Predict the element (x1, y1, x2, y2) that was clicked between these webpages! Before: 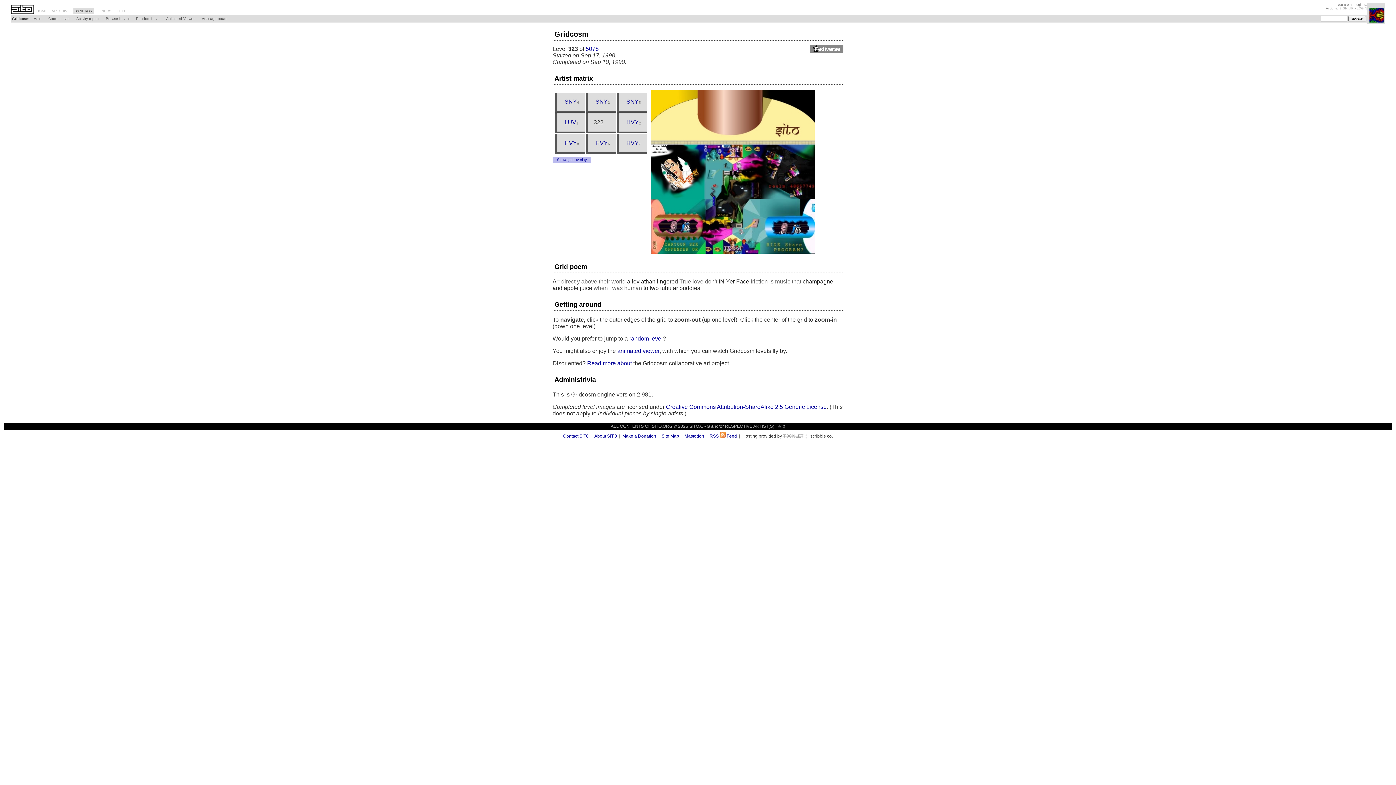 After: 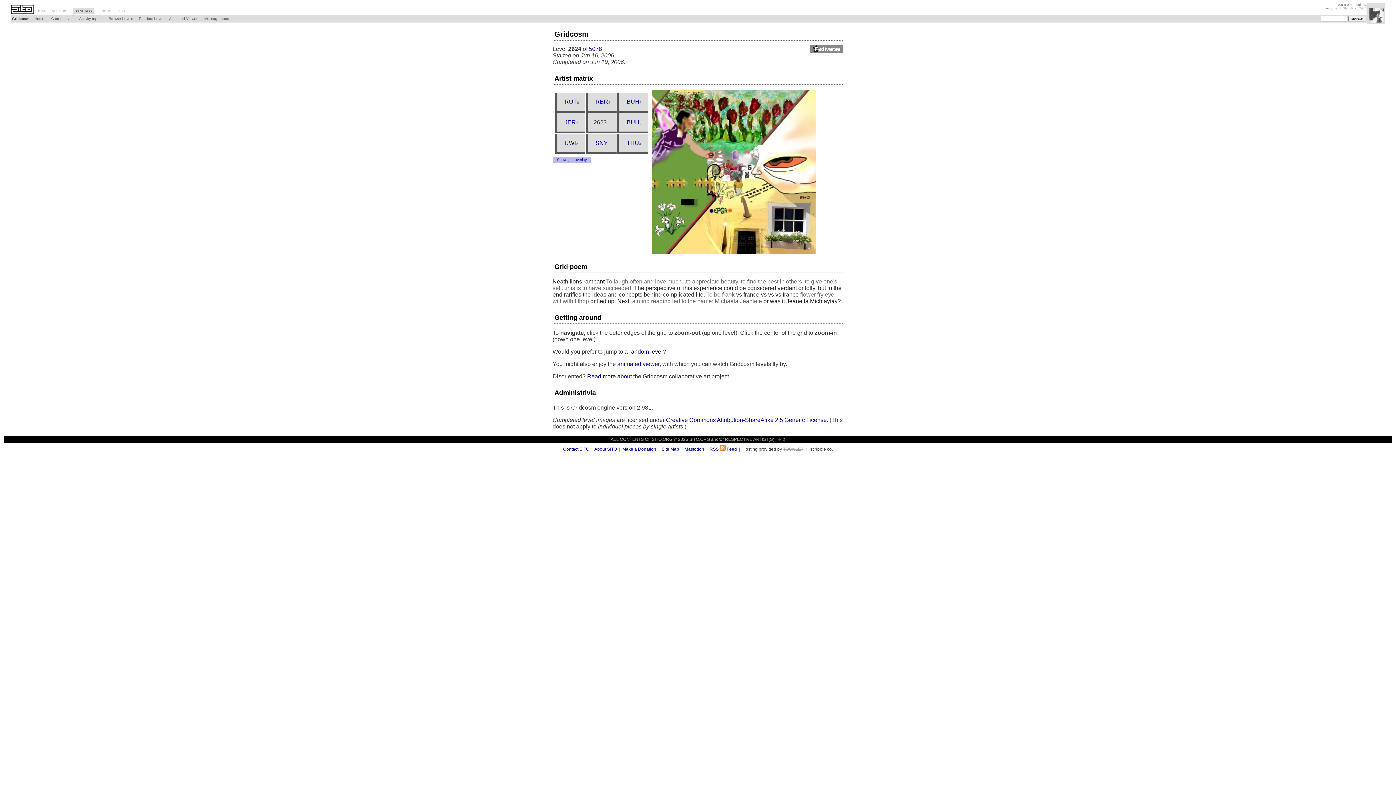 Action: label: random level bbox: (629, 335, 662, 341)